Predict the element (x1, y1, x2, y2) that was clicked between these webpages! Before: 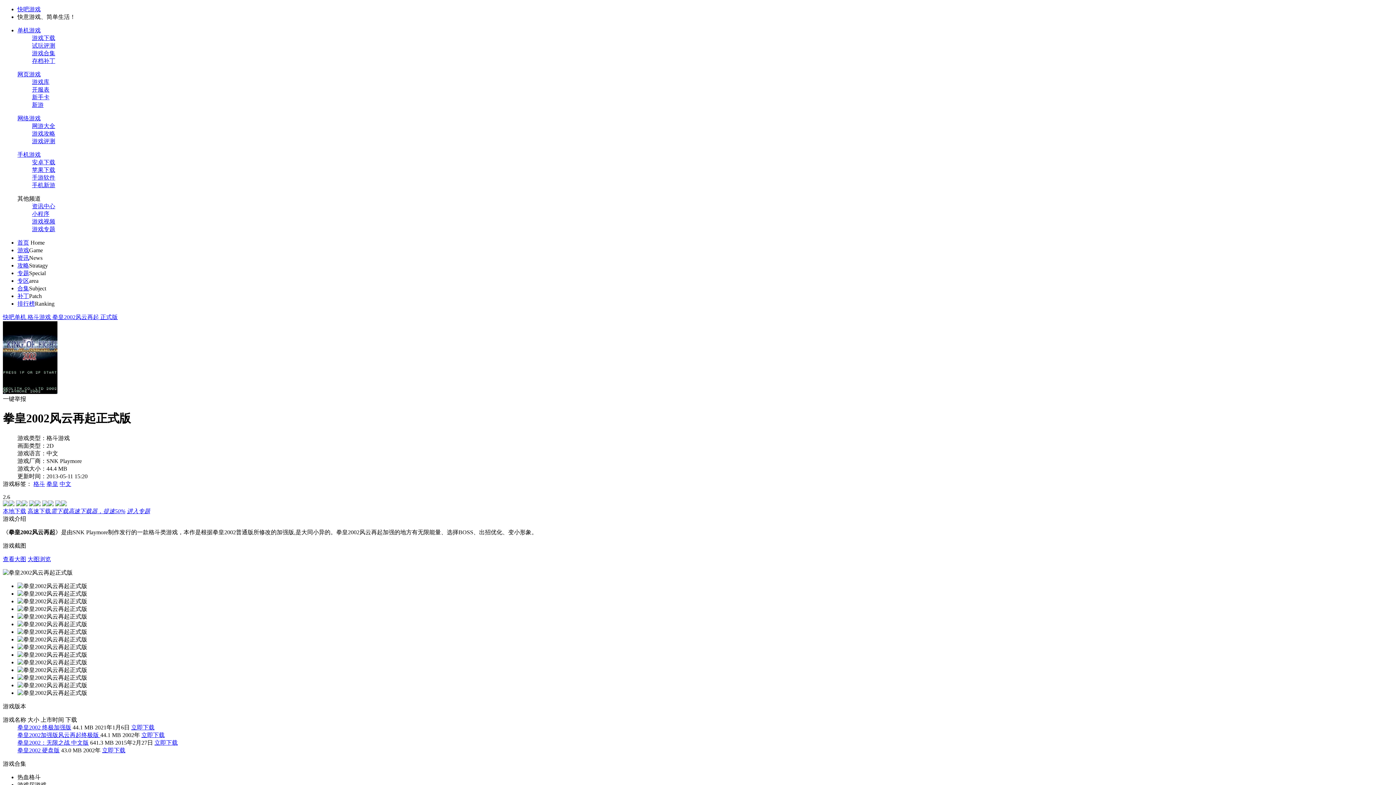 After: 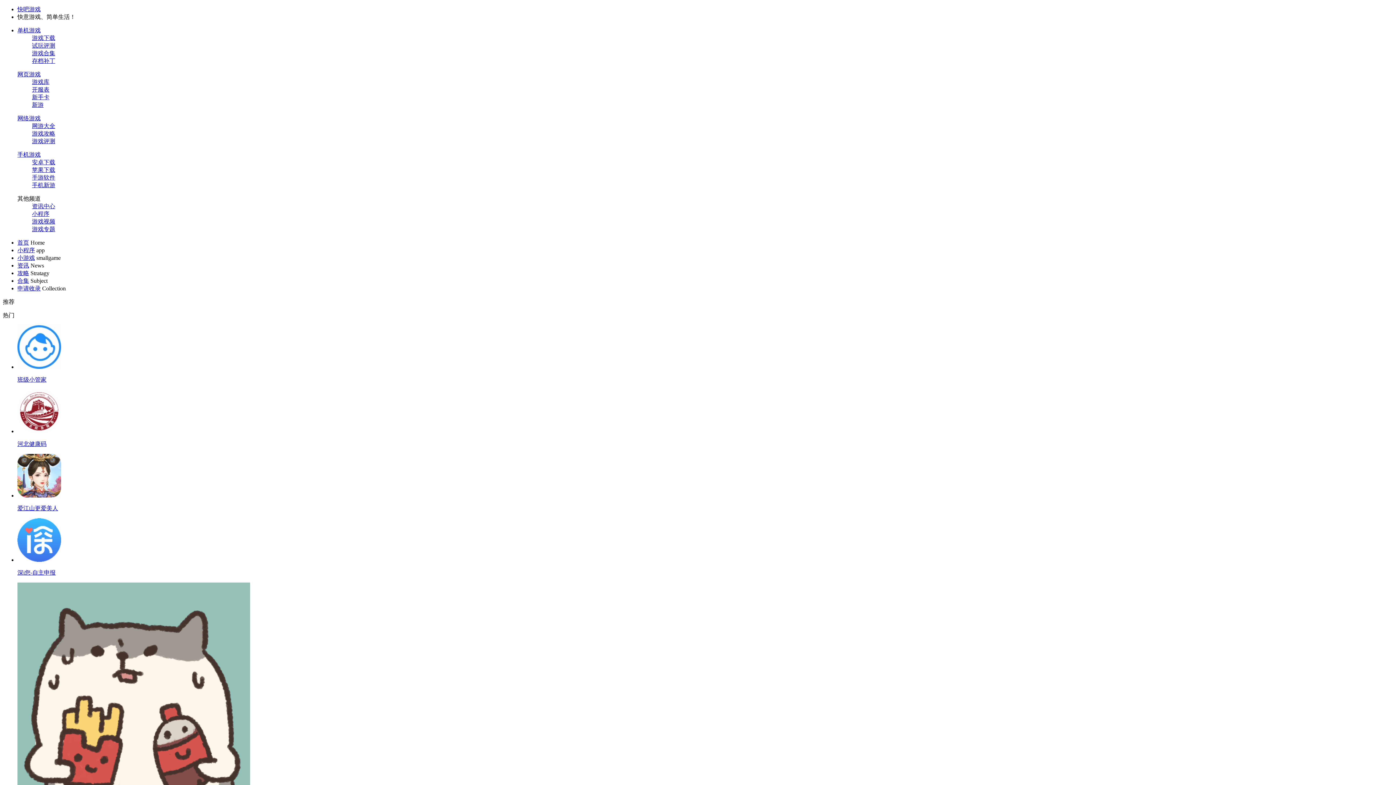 Action: bbox: (32, 210, 49, 217) label: 小程序